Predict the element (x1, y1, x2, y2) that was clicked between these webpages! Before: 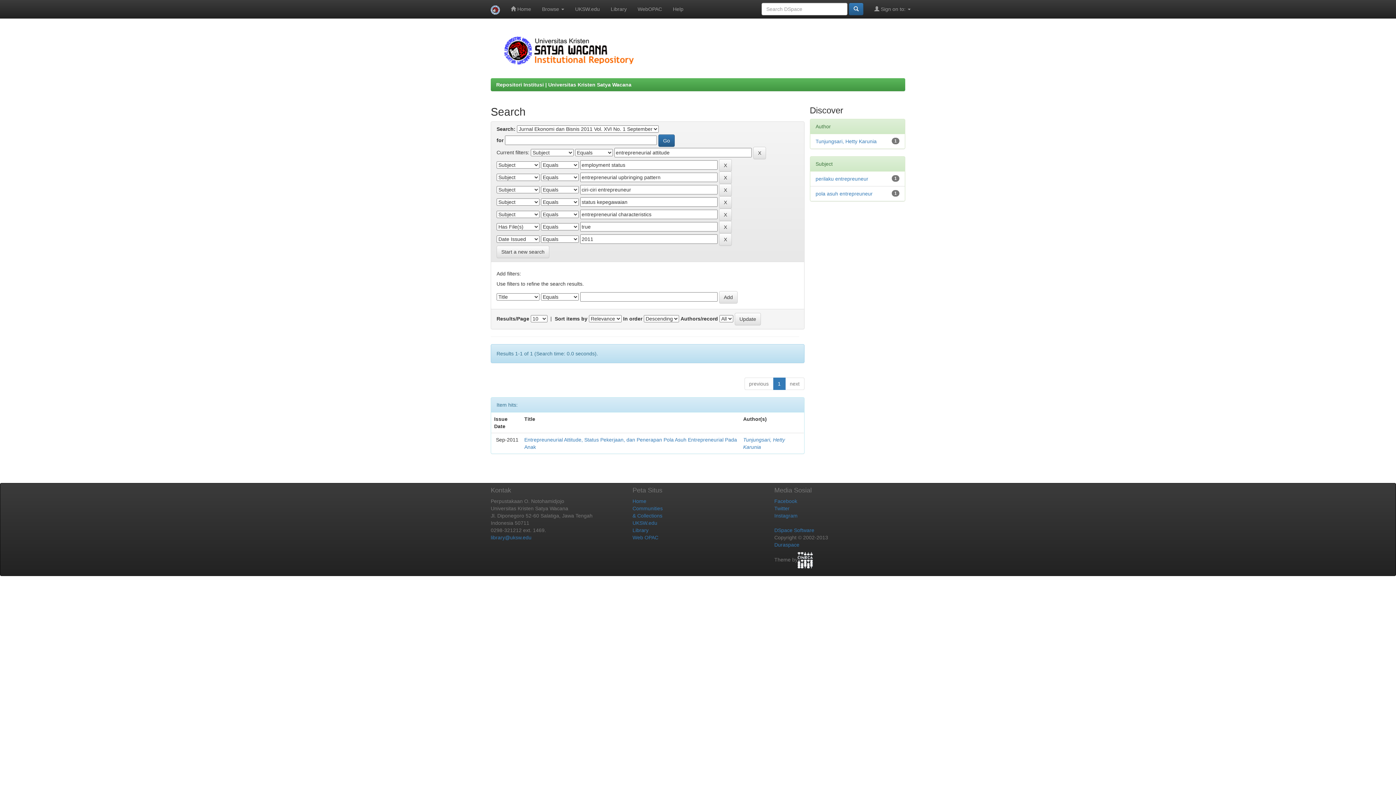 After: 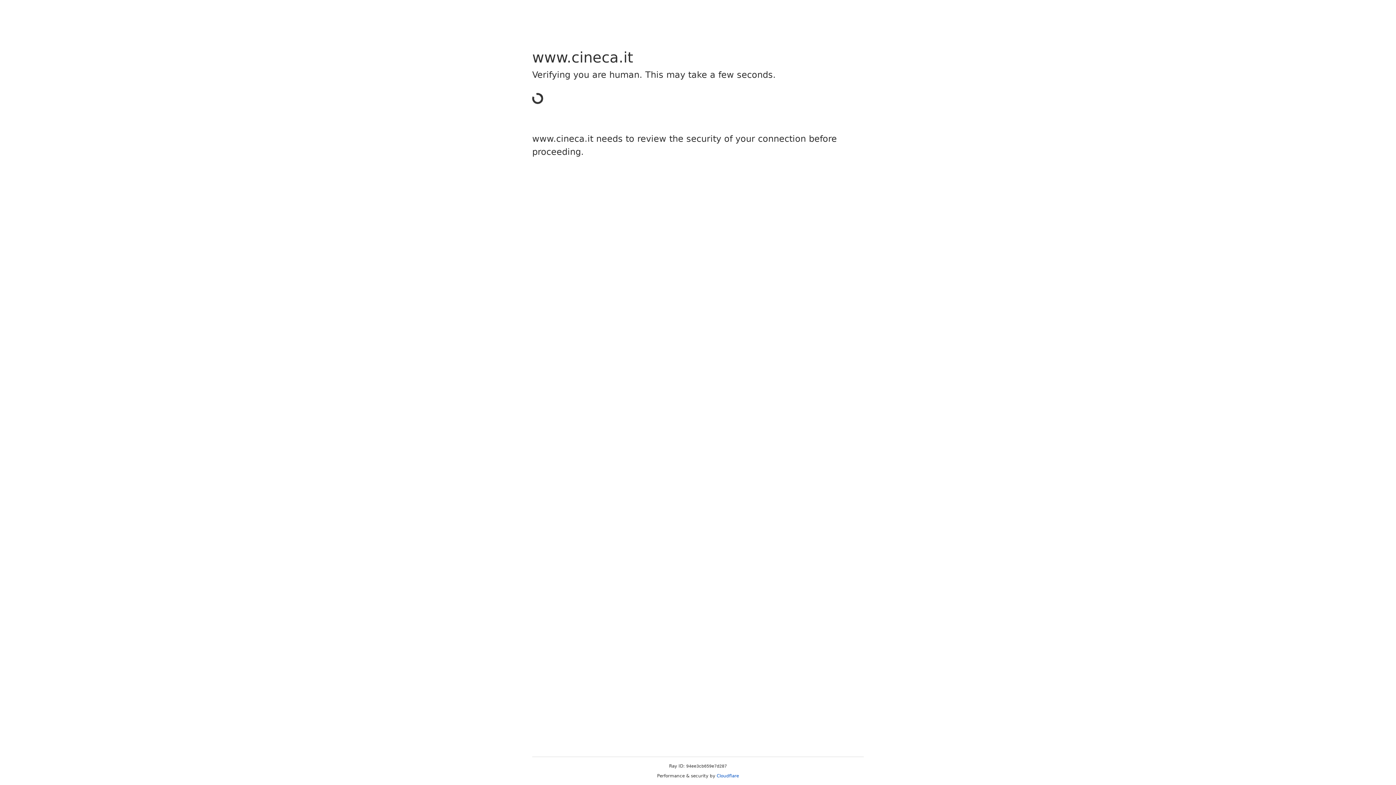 Action: bbox: (797, 557, 813, 562)